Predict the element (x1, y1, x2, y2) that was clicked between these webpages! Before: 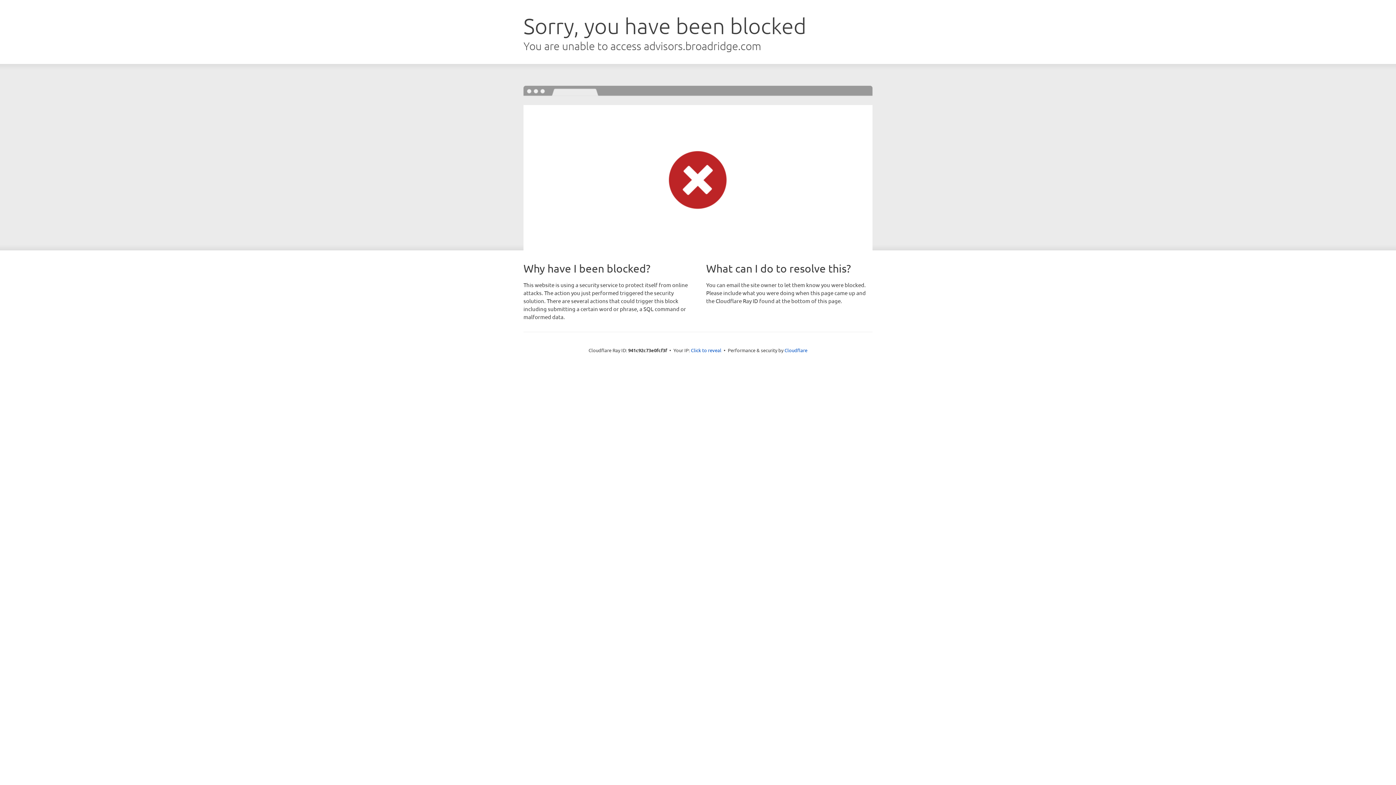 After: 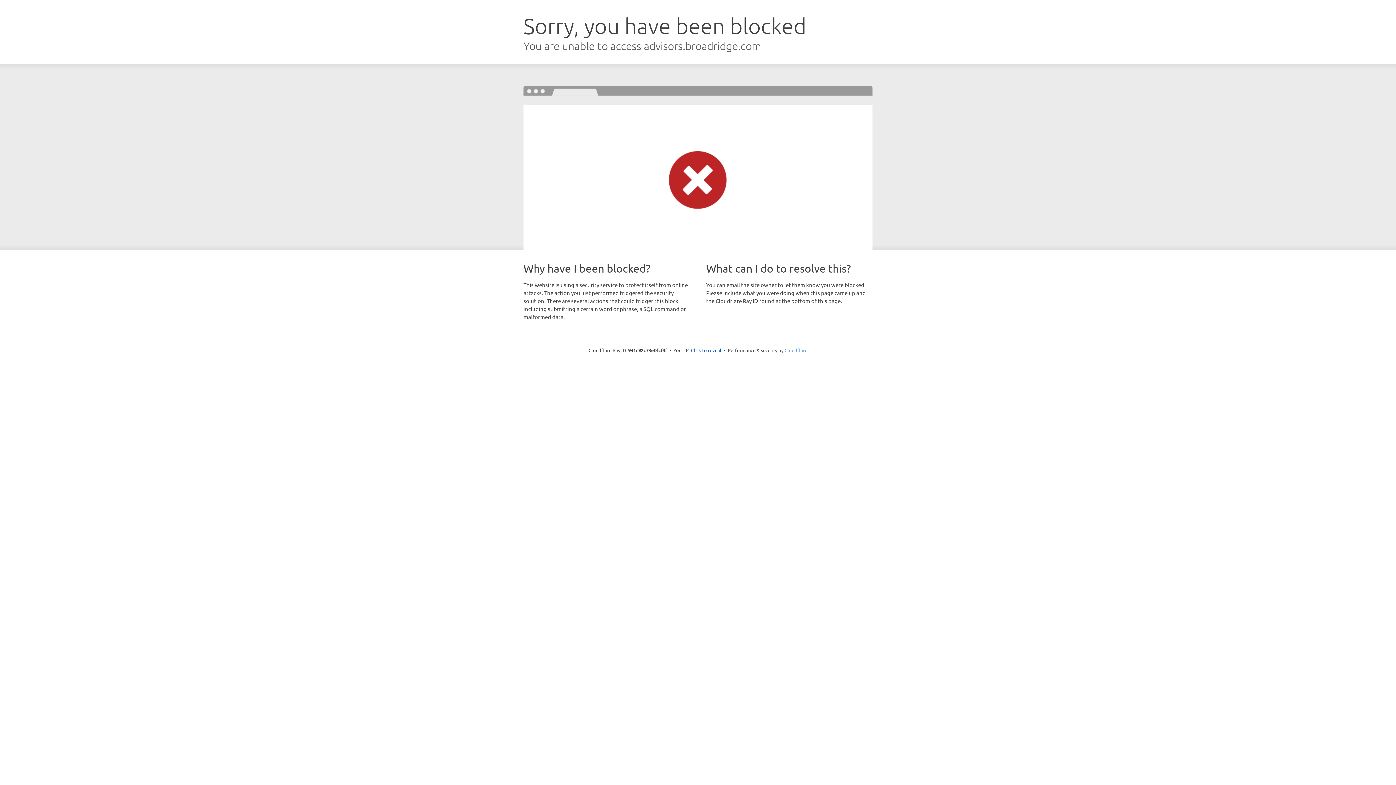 Action: label: Cloudflare bbox: (784, 347, 807, 353)